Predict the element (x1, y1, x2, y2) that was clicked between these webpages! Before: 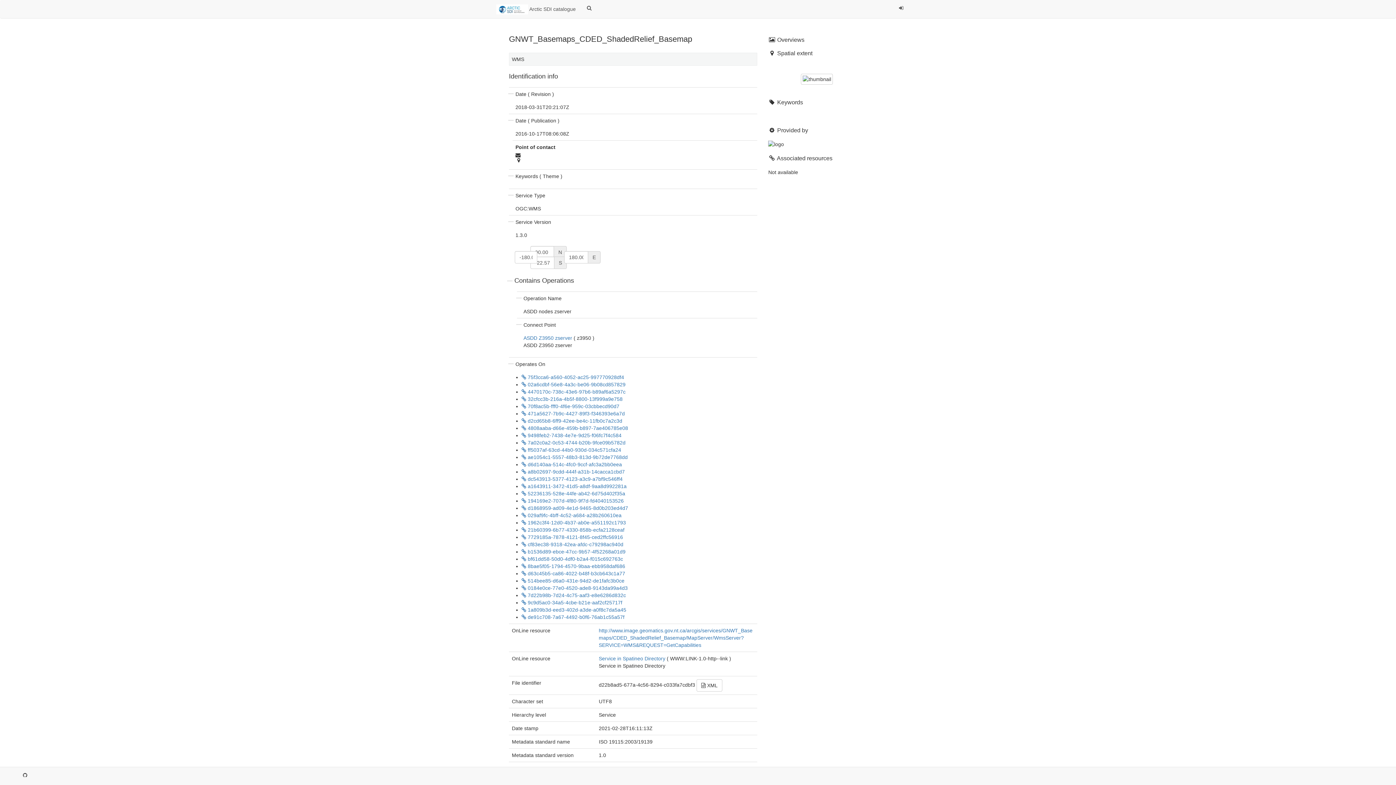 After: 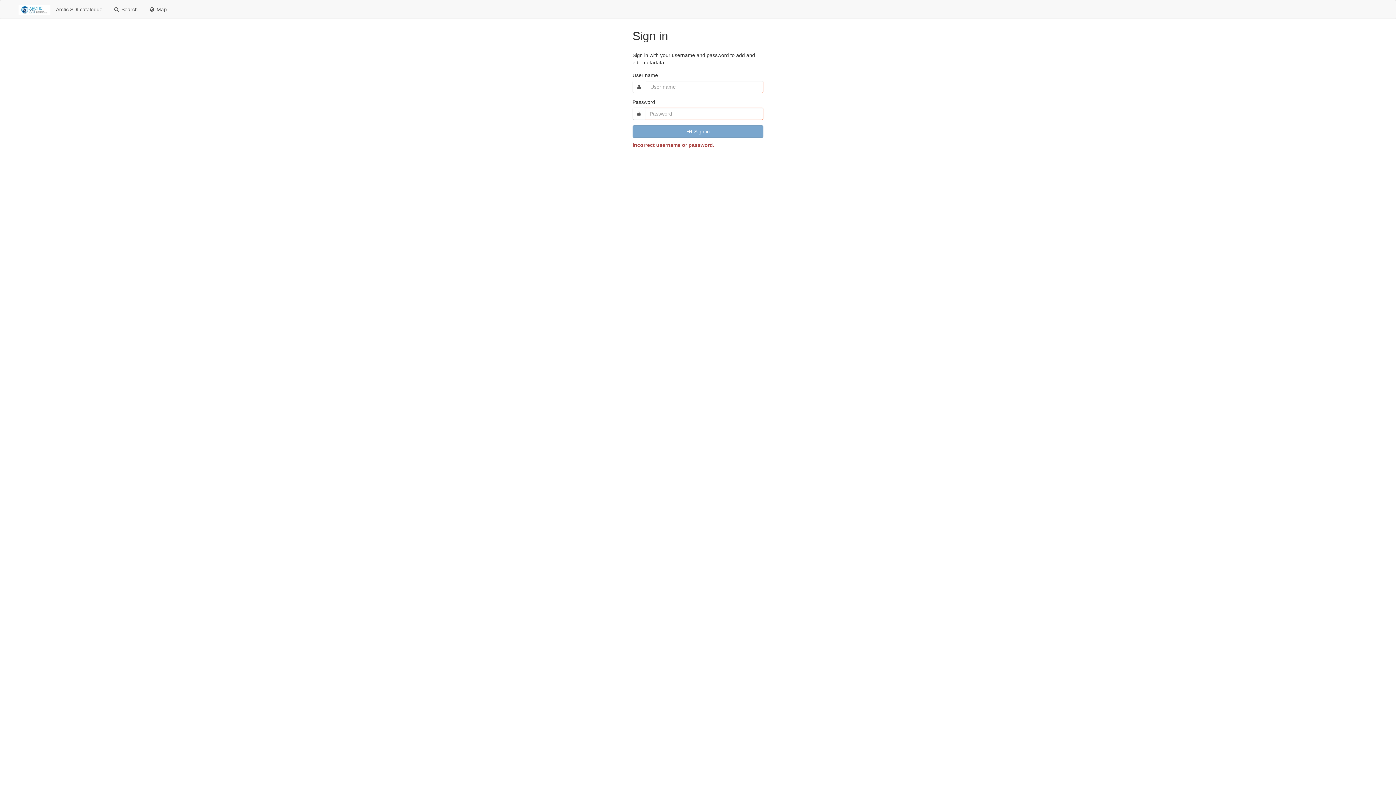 Action: bbox: (581, 0, 598, 18) label:  